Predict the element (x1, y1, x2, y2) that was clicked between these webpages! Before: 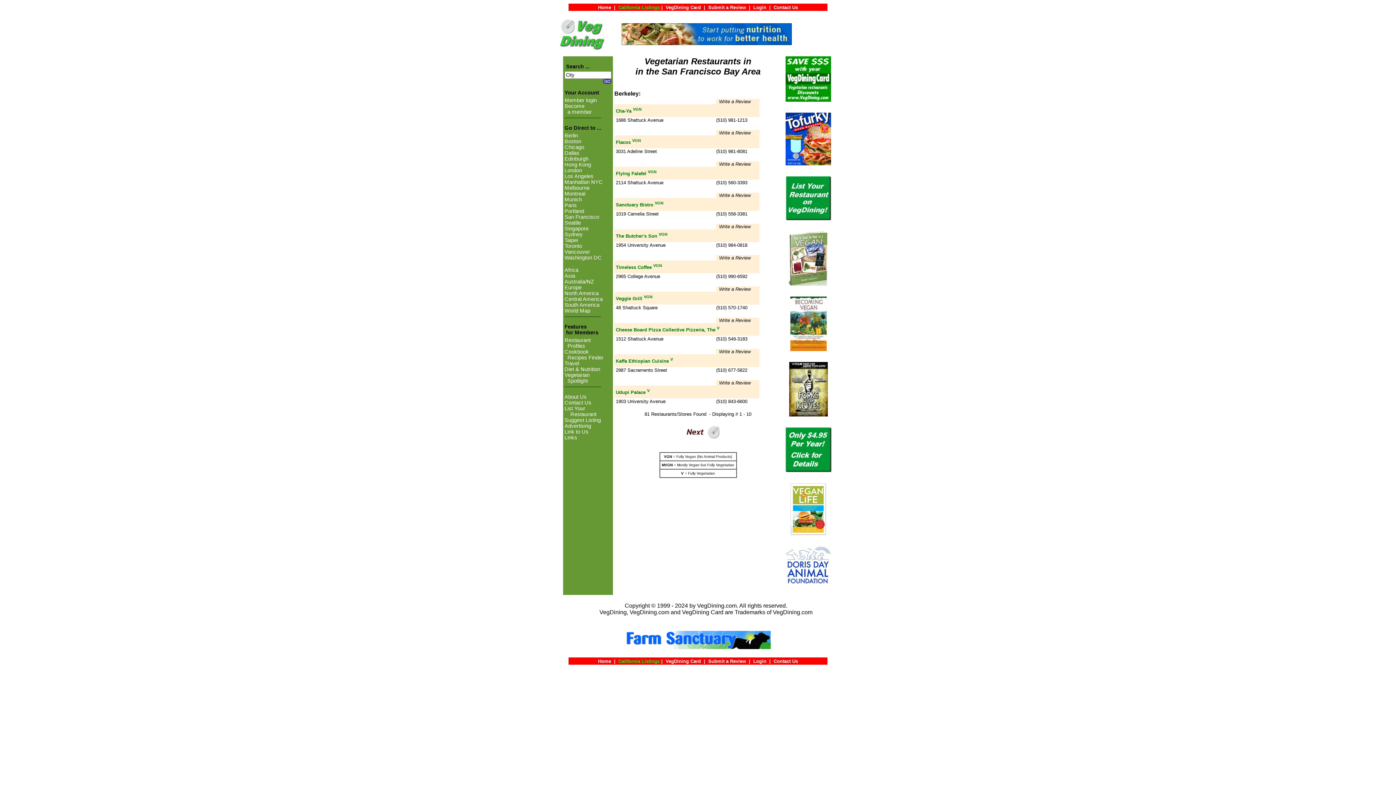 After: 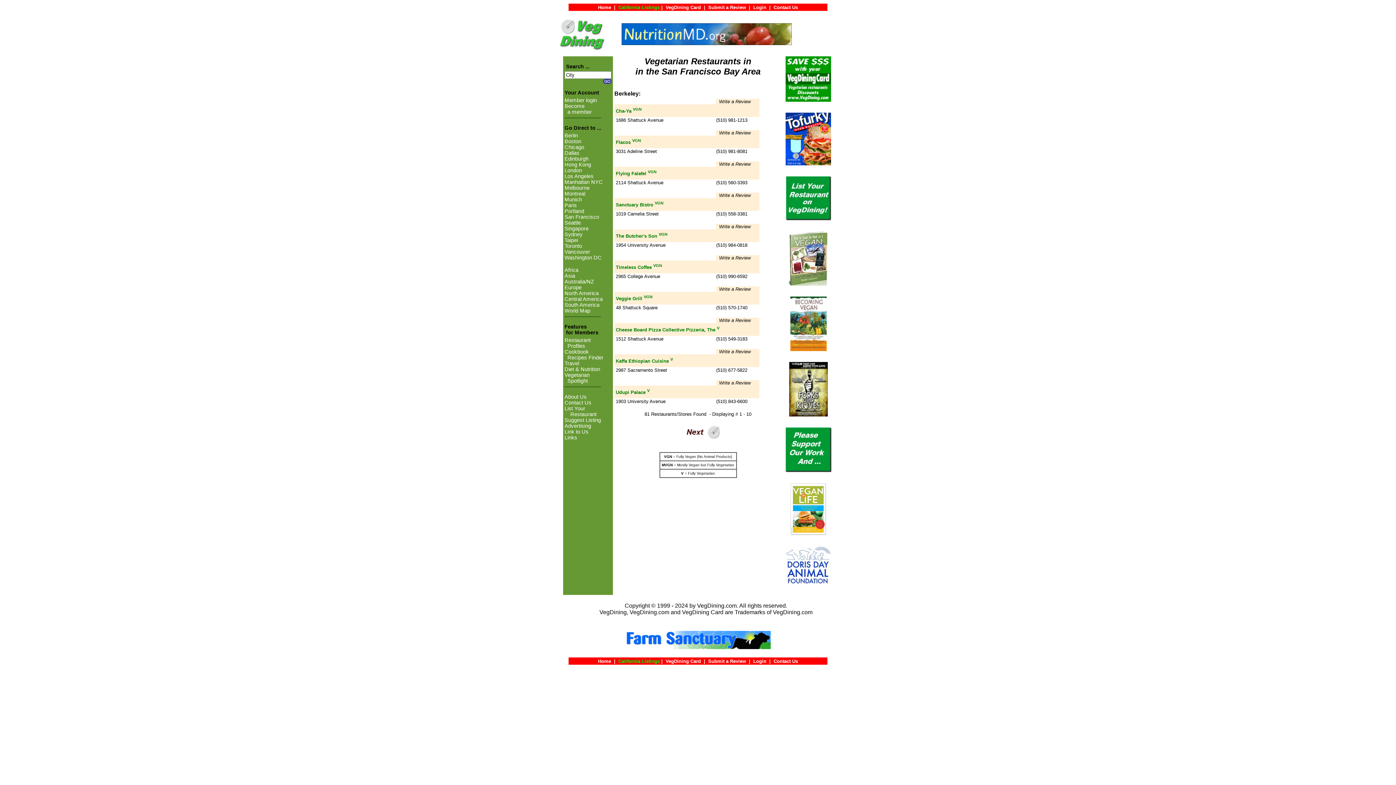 Action: bbox: (789, 411, 827, 417)